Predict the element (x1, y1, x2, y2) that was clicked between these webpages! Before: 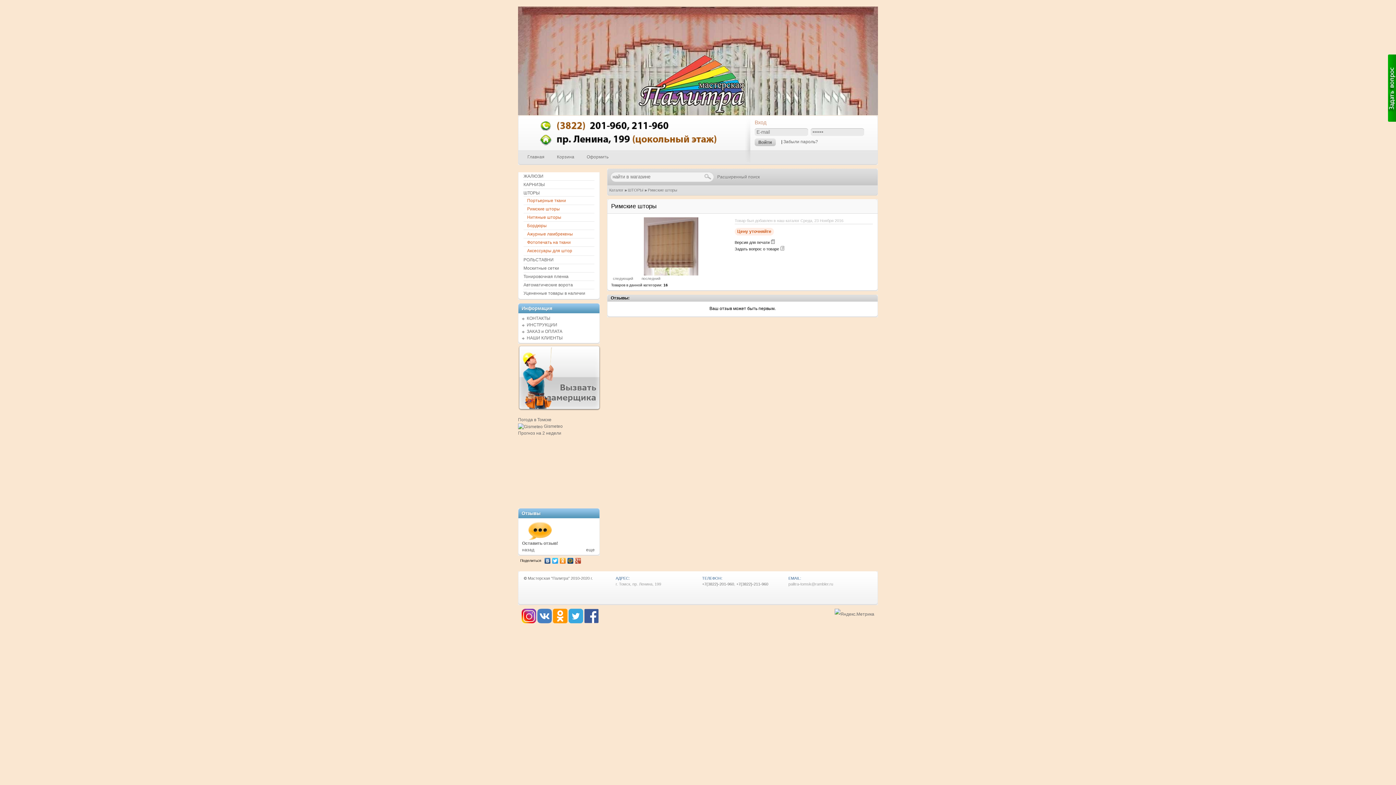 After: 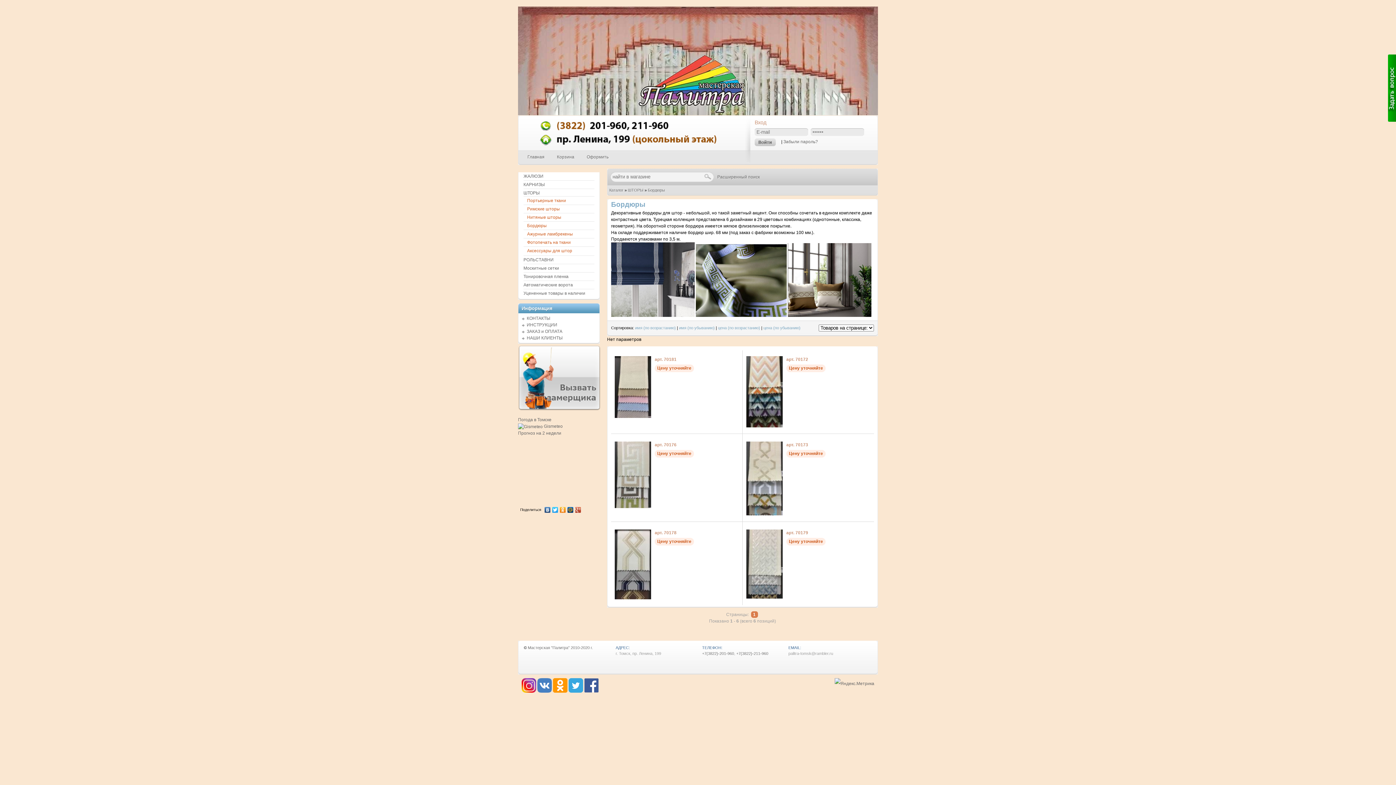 Action: bbox: (527, 223, 546, 228) label: Бордюры